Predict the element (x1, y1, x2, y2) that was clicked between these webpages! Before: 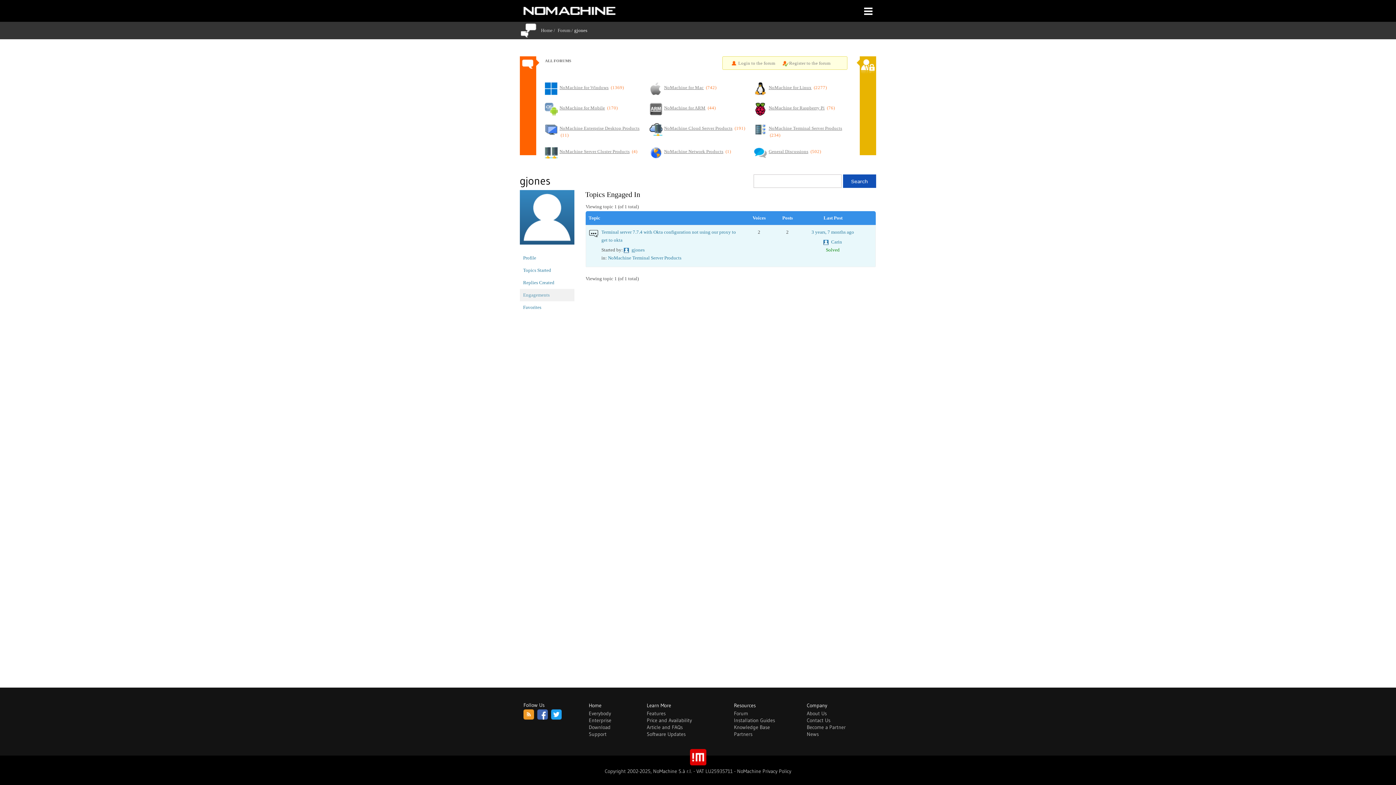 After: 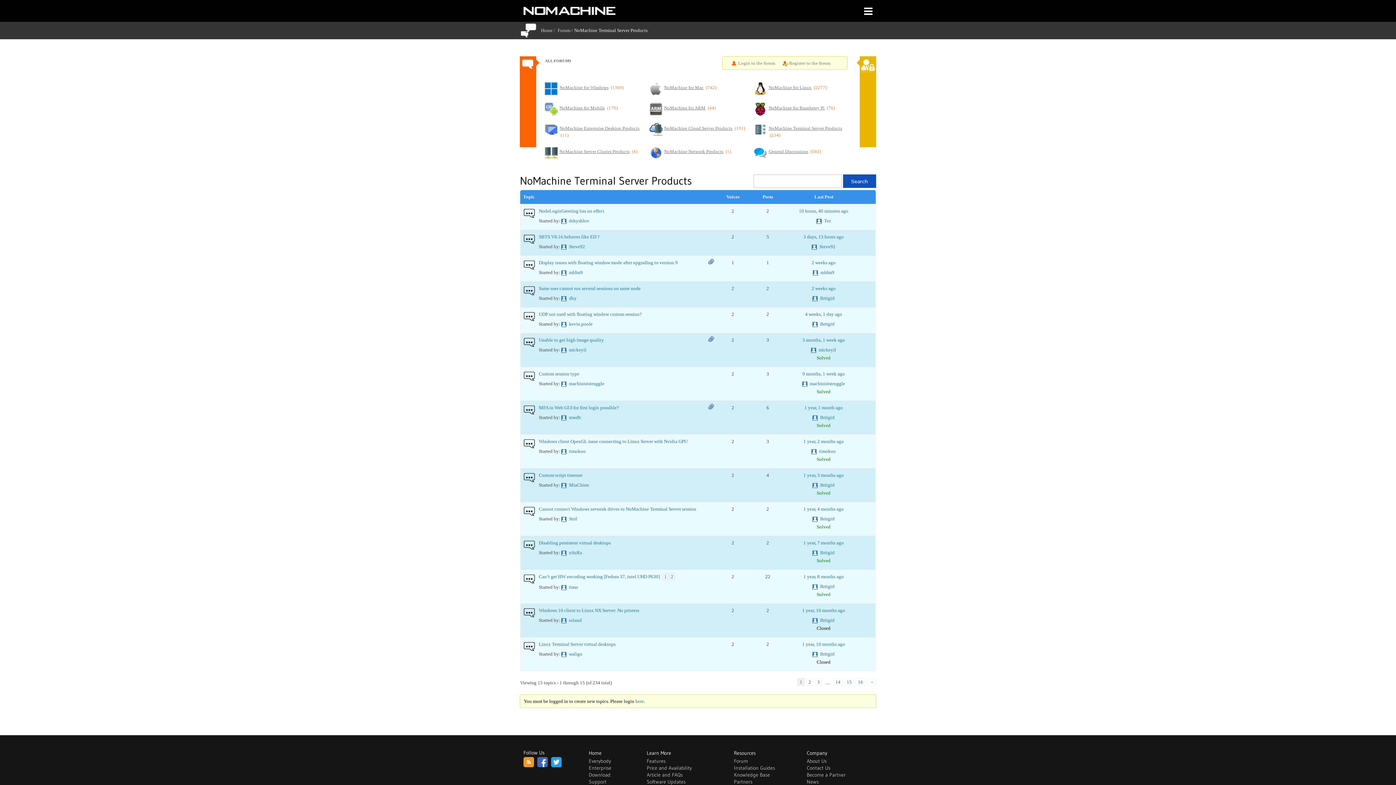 Action: label: NoMachine Terminal Server Products bbox: (608, 255, 681, 260)